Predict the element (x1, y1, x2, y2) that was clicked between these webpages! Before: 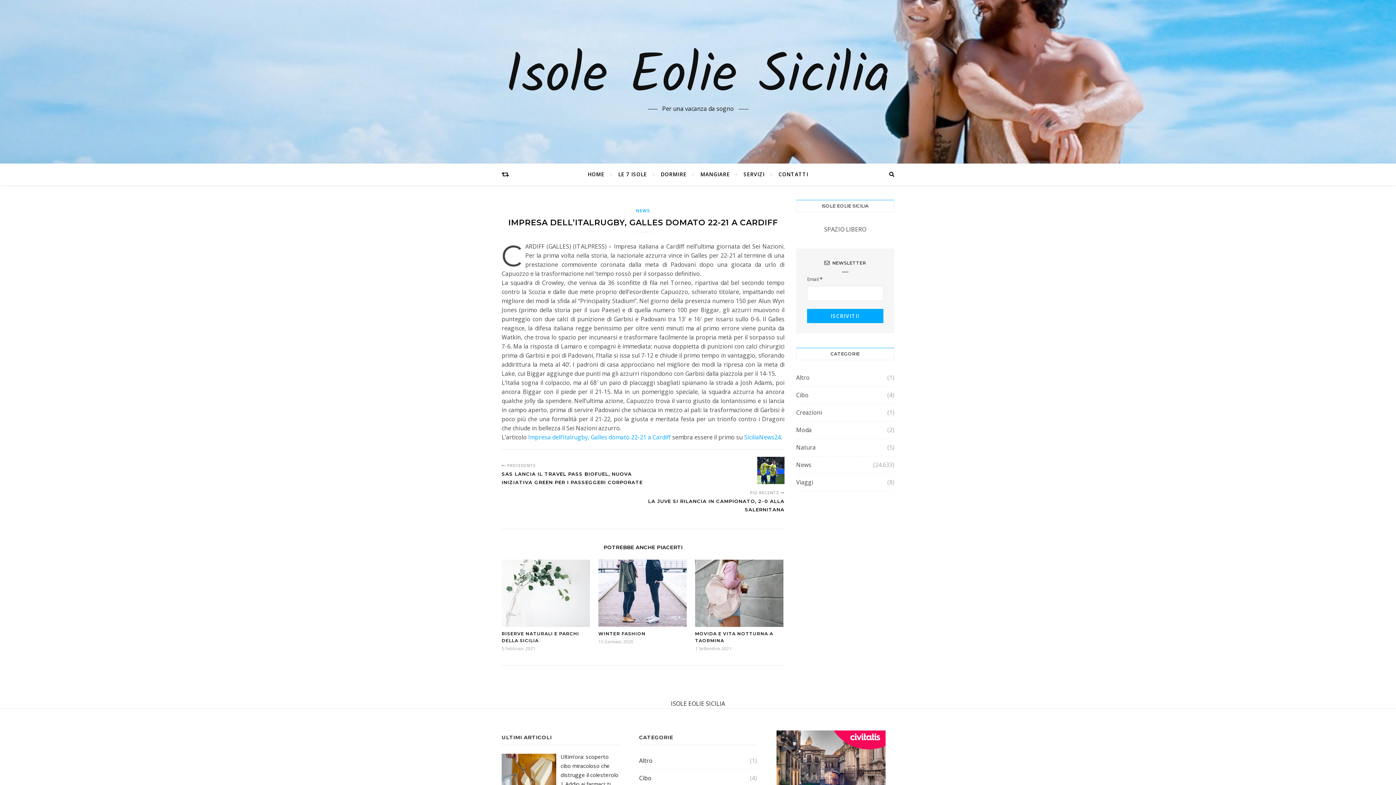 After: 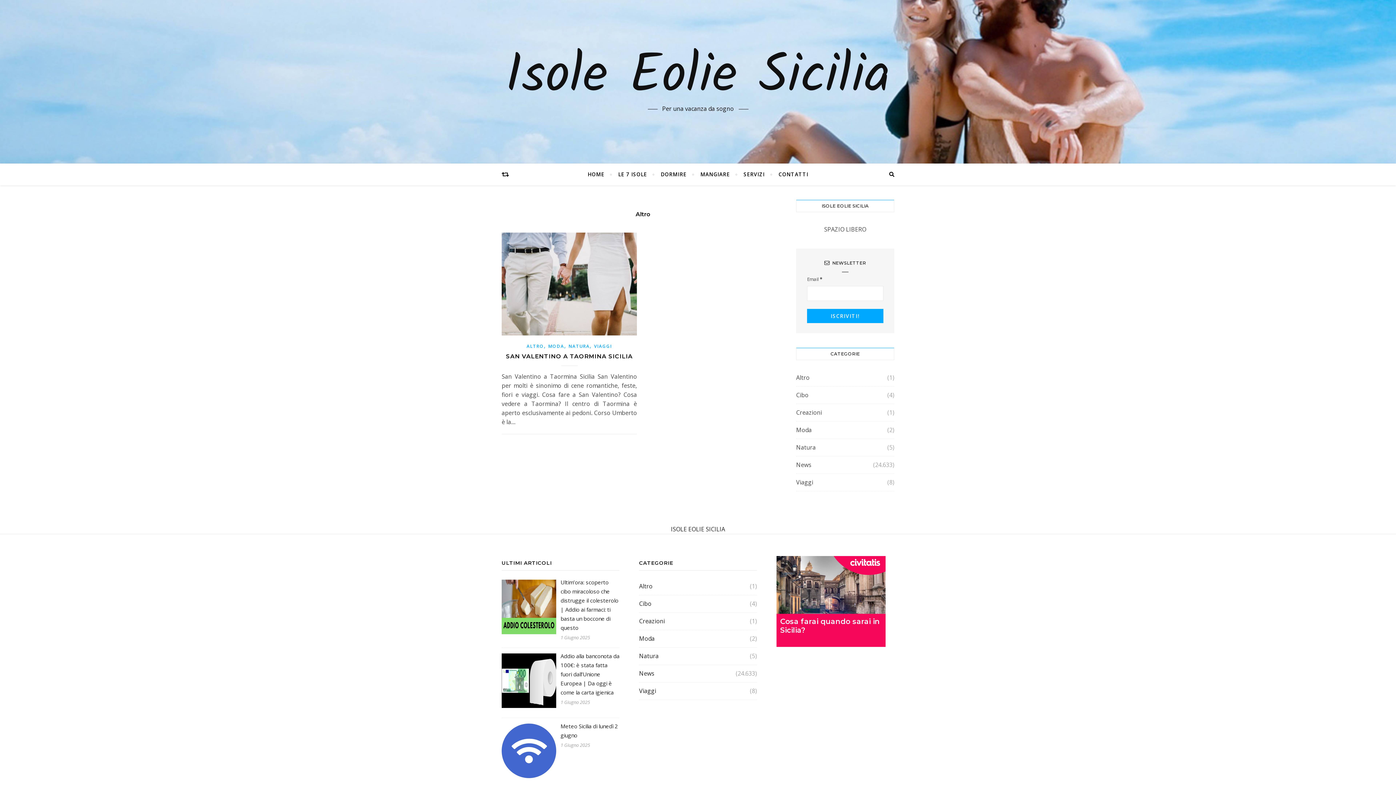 Action: label: Altro bbox: (796, 372, 809, 384)